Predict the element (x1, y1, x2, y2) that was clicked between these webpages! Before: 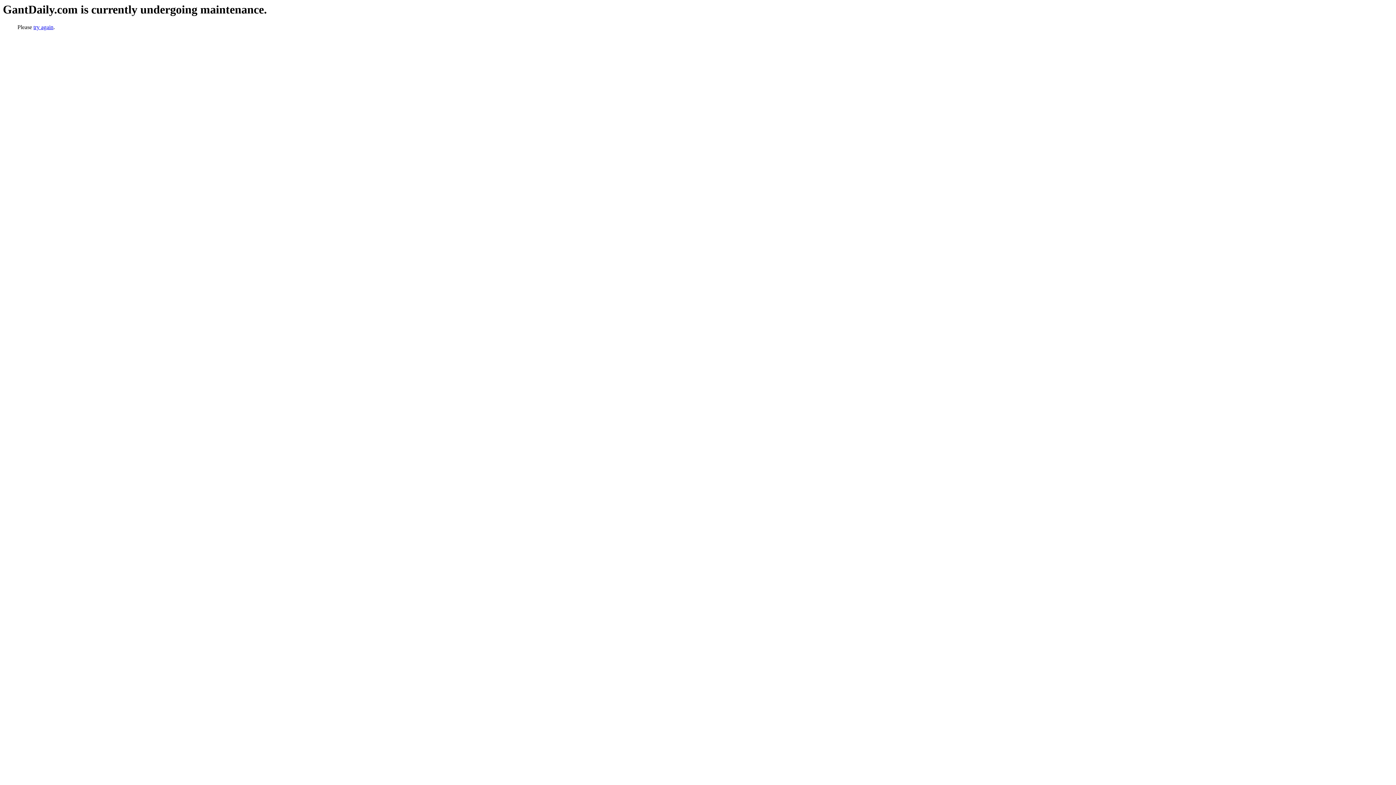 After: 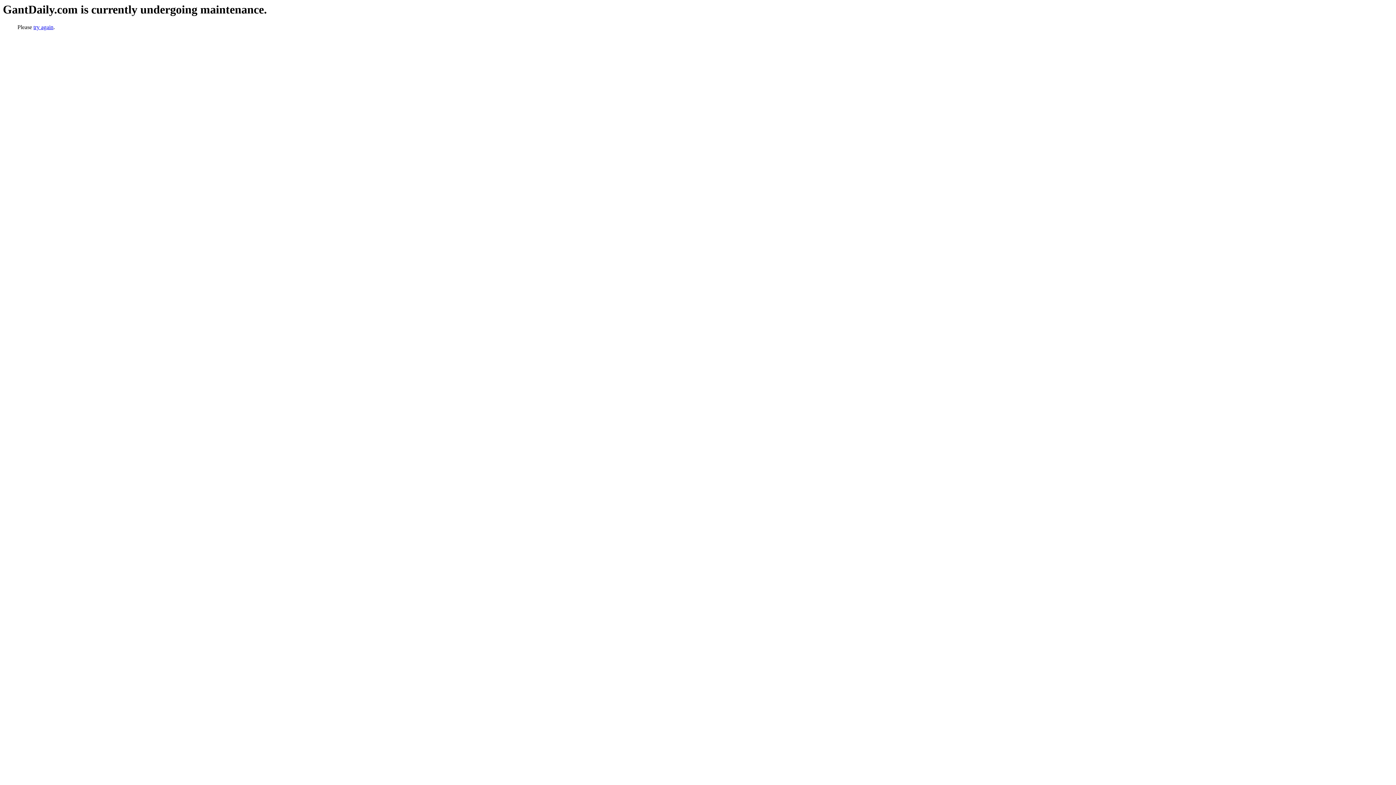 Action: label: try again bbox: (33, 24, 53, 30)